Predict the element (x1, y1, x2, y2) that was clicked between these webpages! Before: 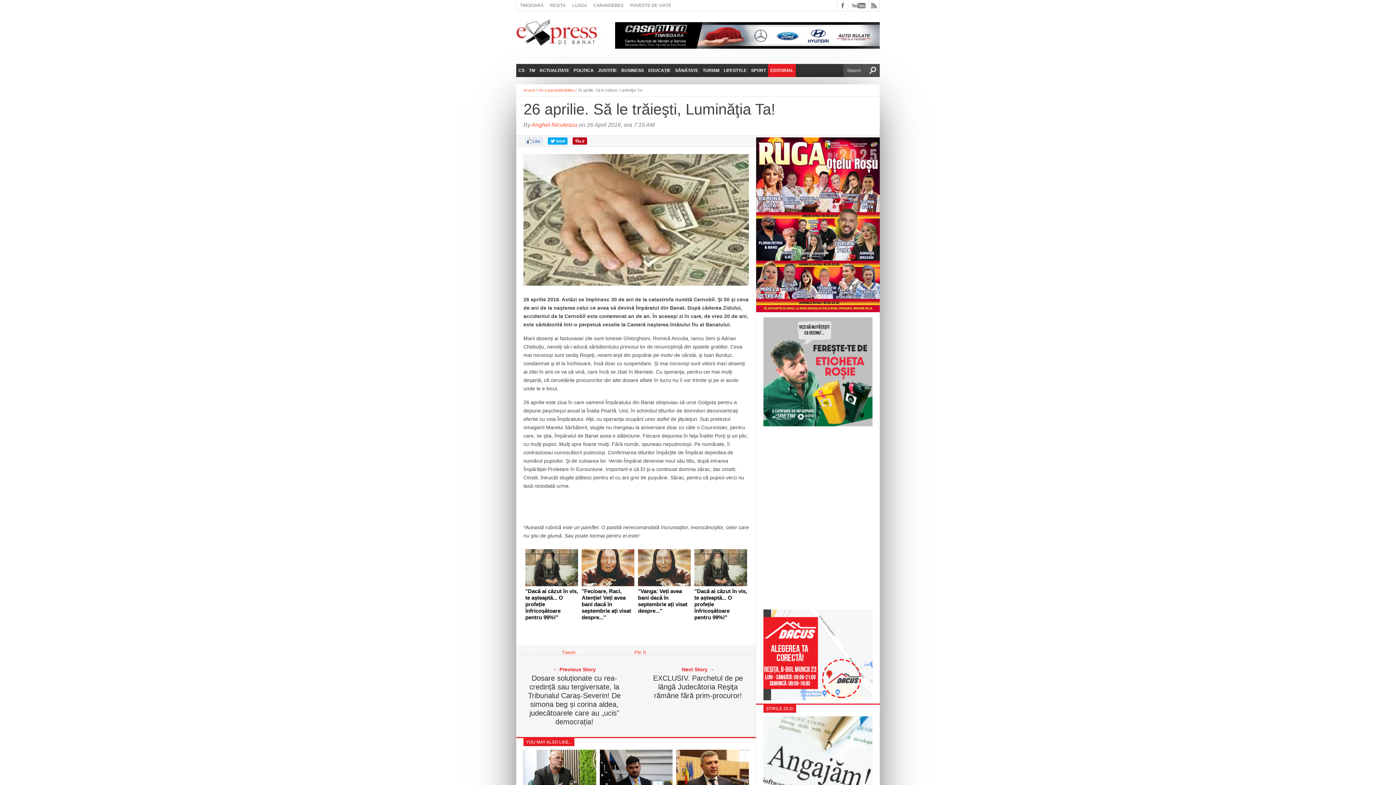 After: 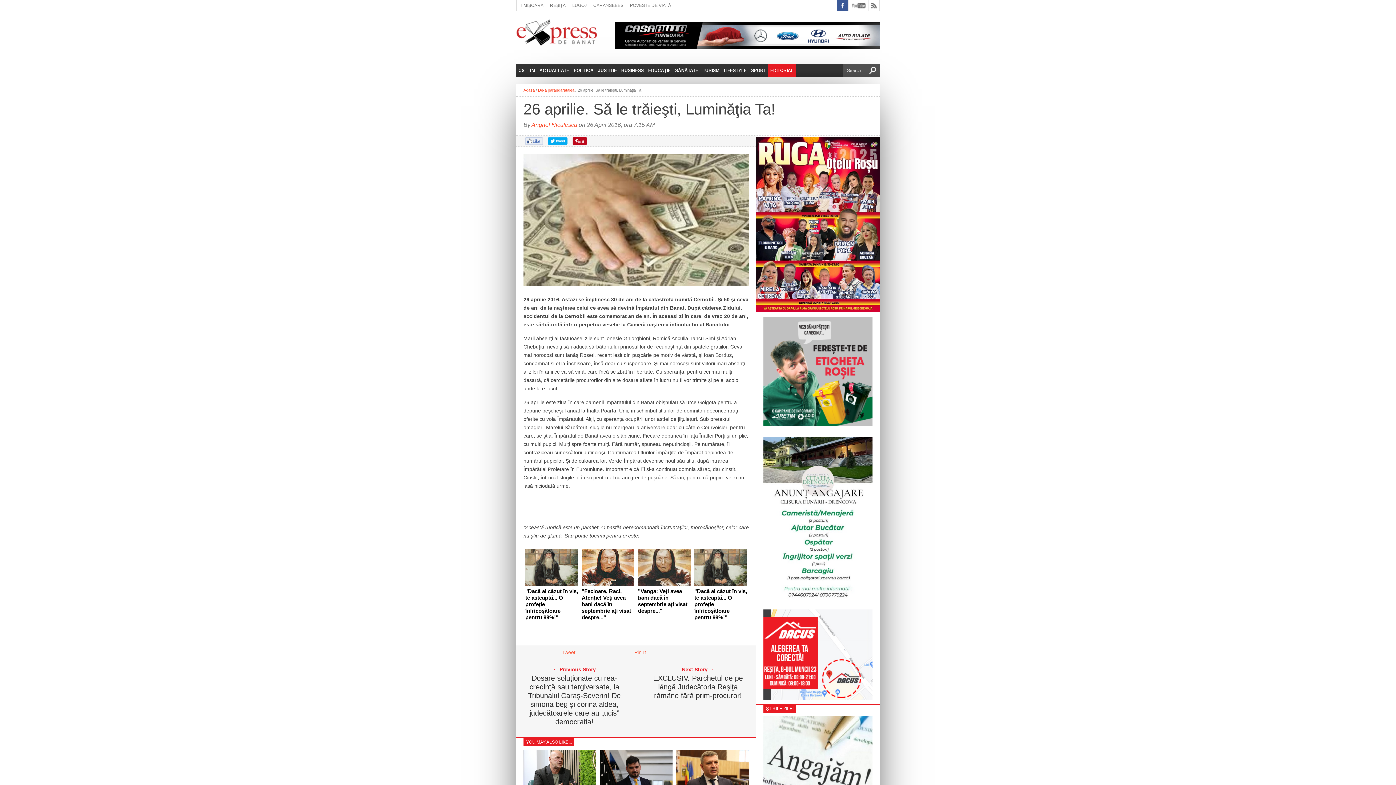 Action: bbox: (837, 0, 848, 10)